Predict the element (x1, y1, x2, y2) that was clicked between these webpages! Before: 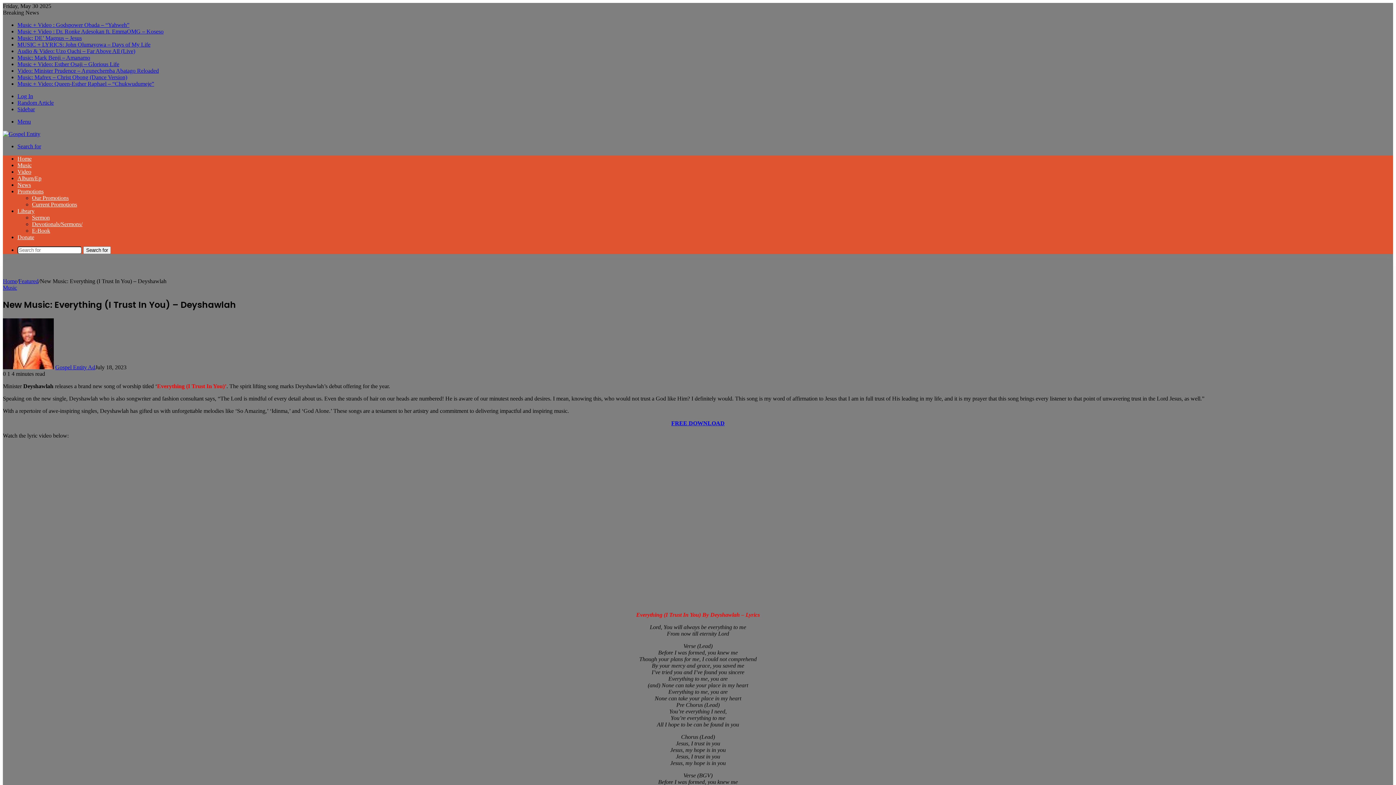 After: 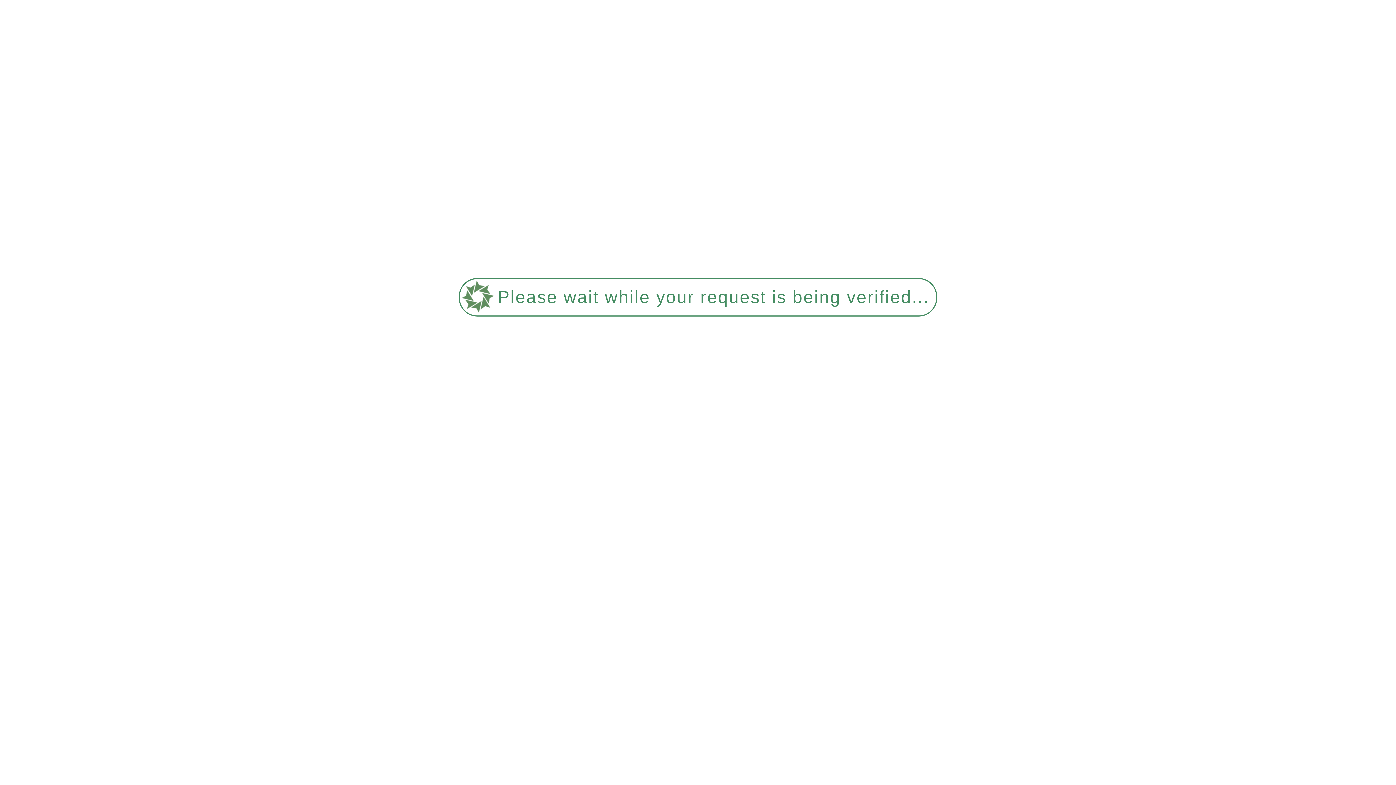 Action: bbox: (2, 364, 53, 370)